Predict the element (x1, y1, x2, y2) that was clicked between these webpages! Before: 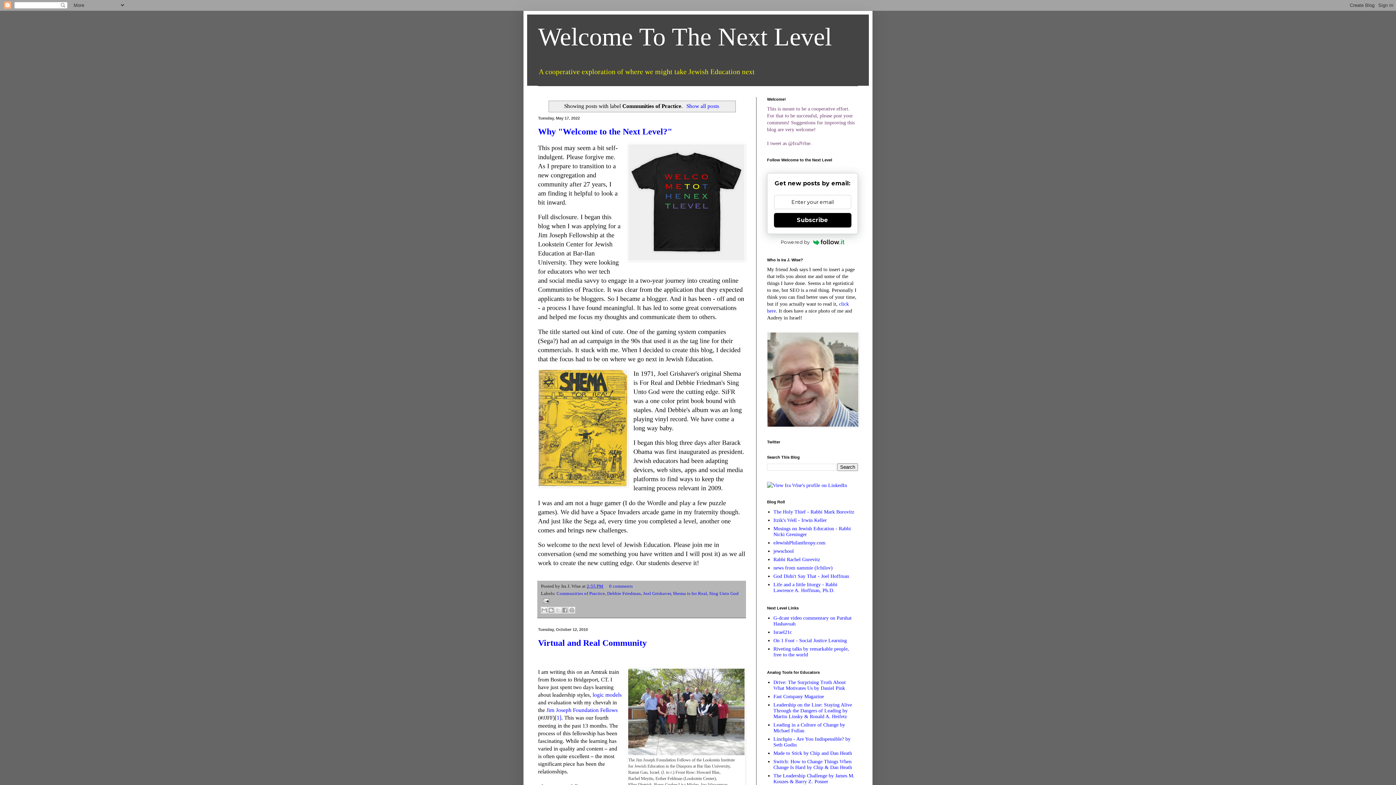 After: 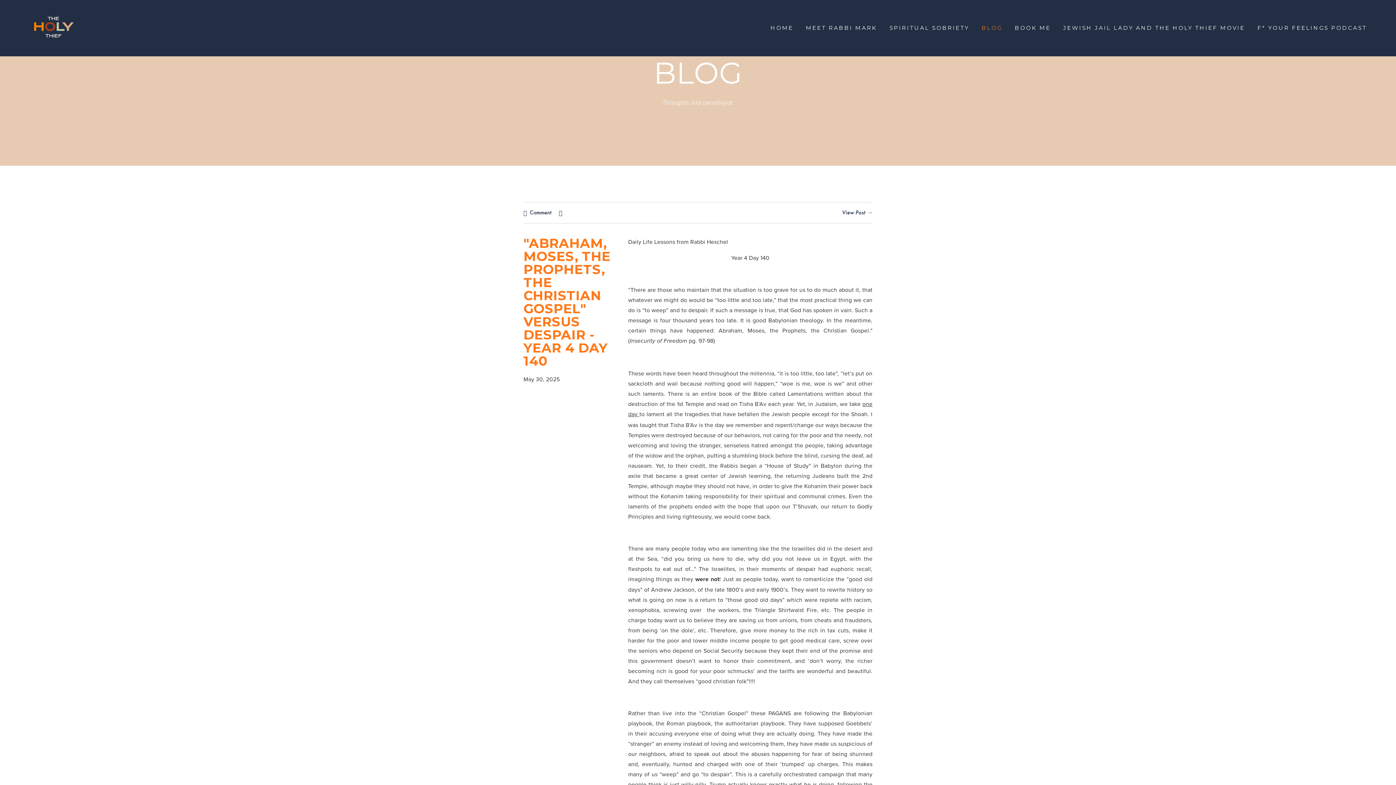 Action: label: The Holy Thief - Rabbi Mark Borovitz bbox: (773, 509, 854, 515)